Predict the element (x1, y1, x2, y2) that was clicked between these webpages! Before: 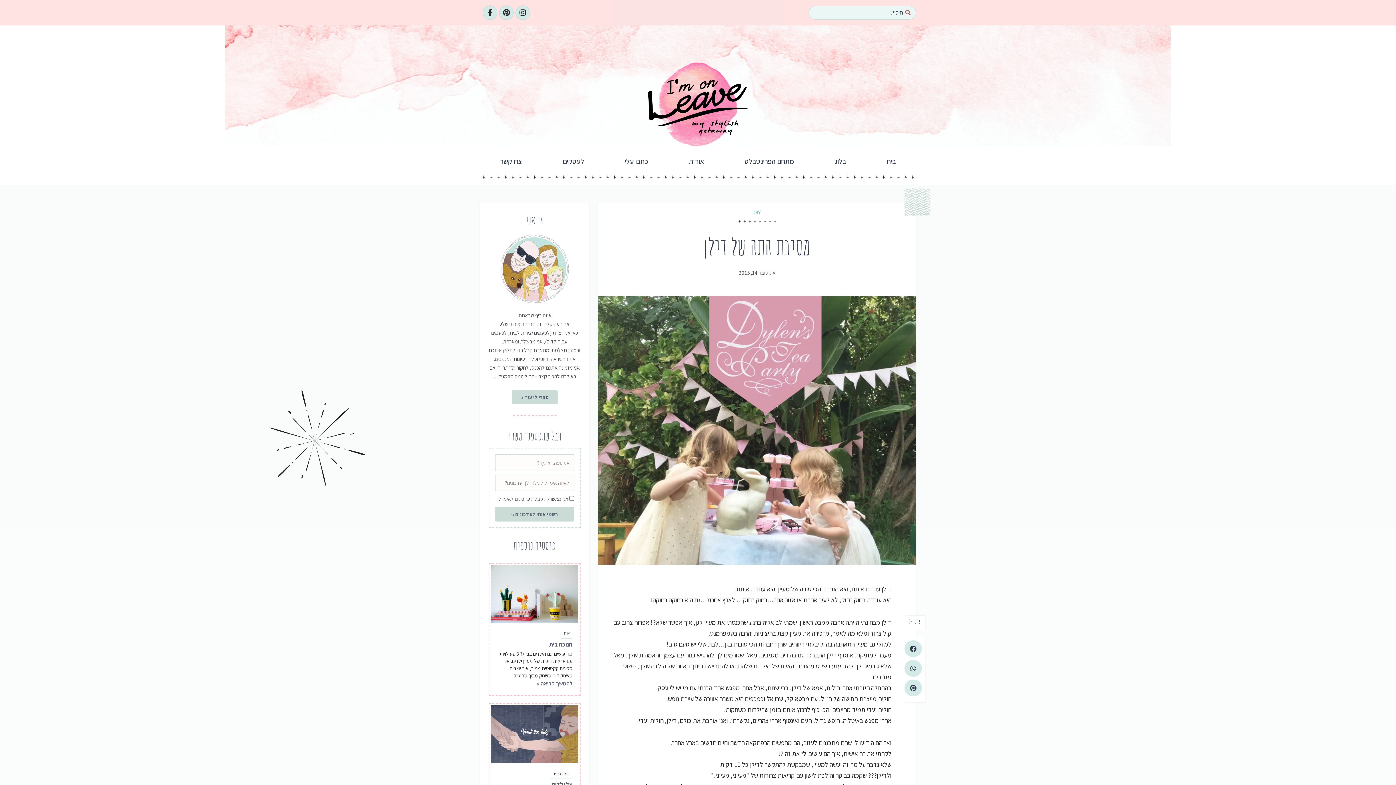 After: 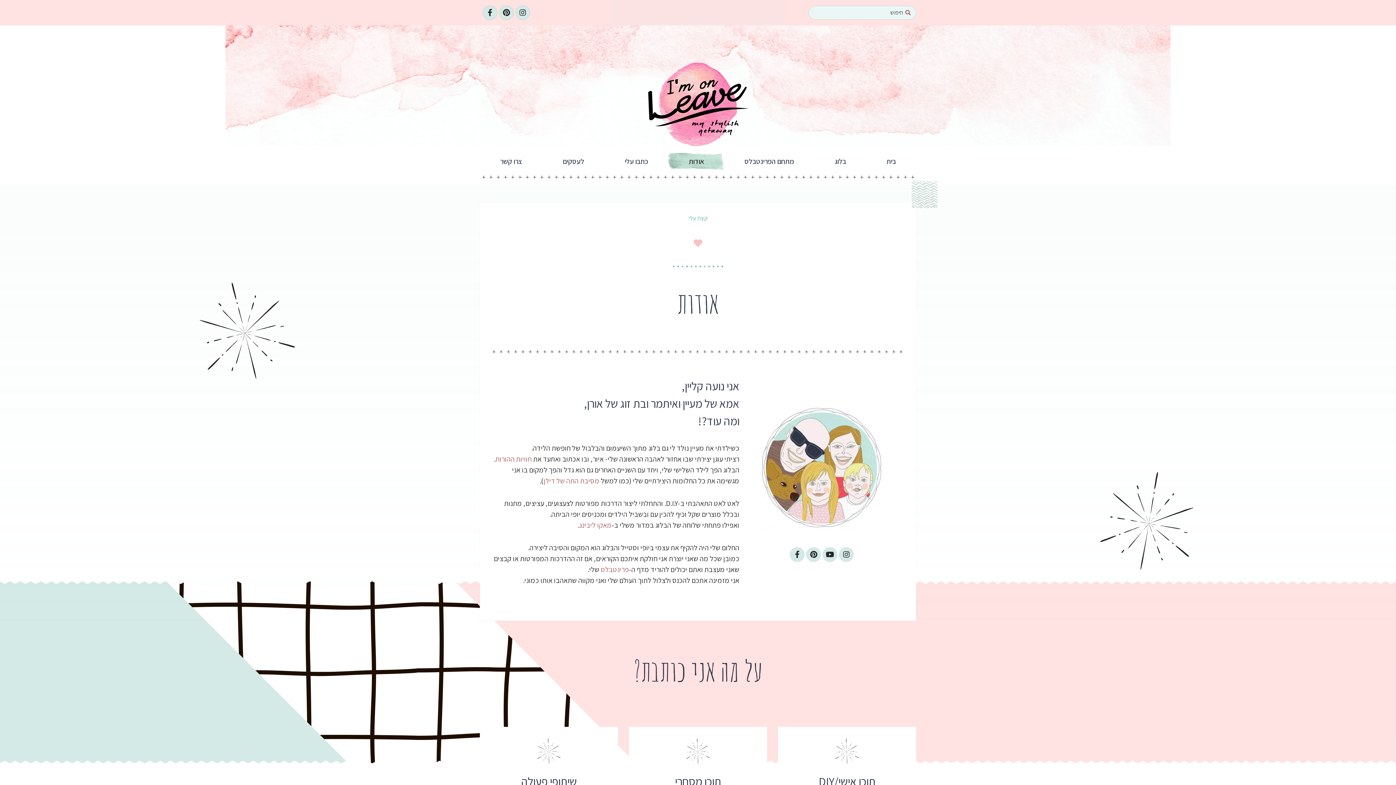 Action: label: ספרי לי עוד ›› bbox: (511, 390, 557, 404)